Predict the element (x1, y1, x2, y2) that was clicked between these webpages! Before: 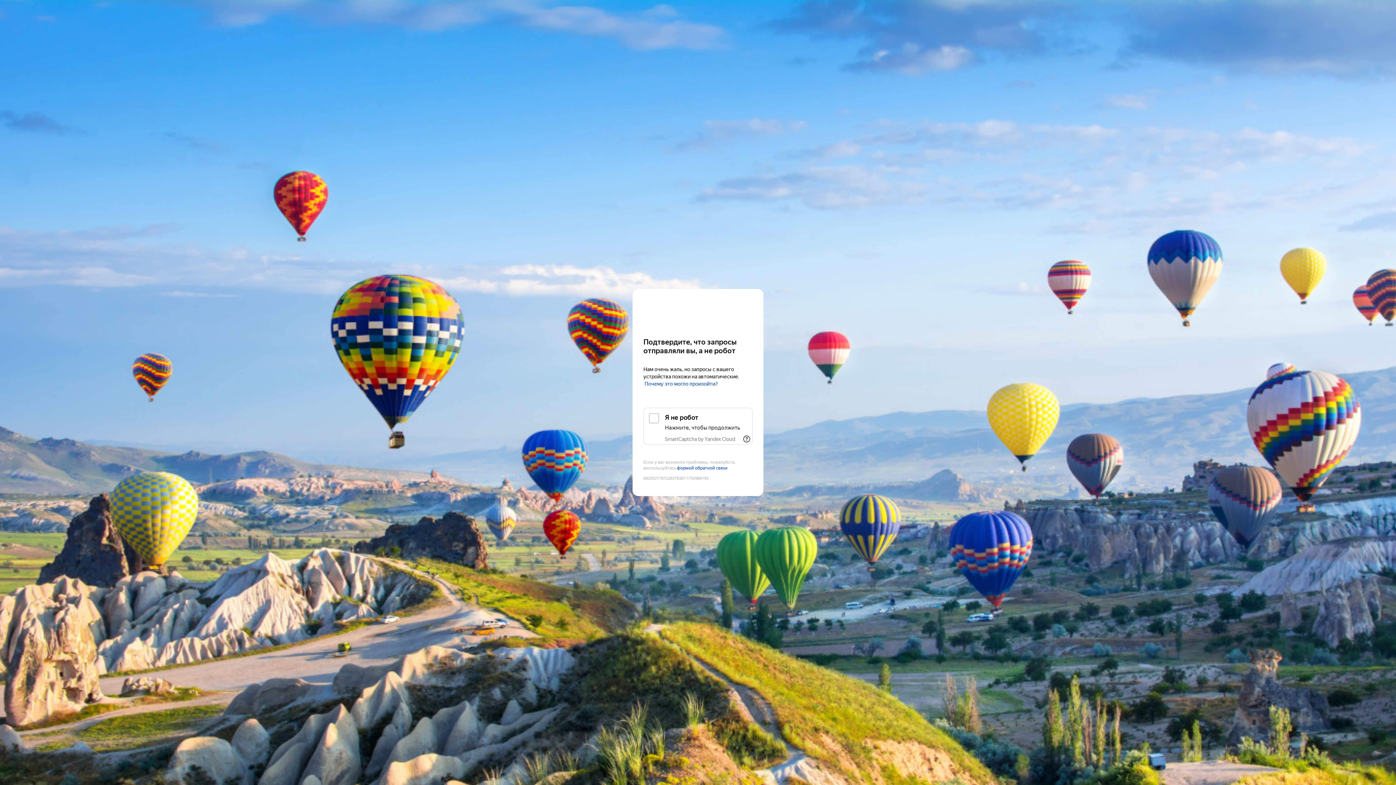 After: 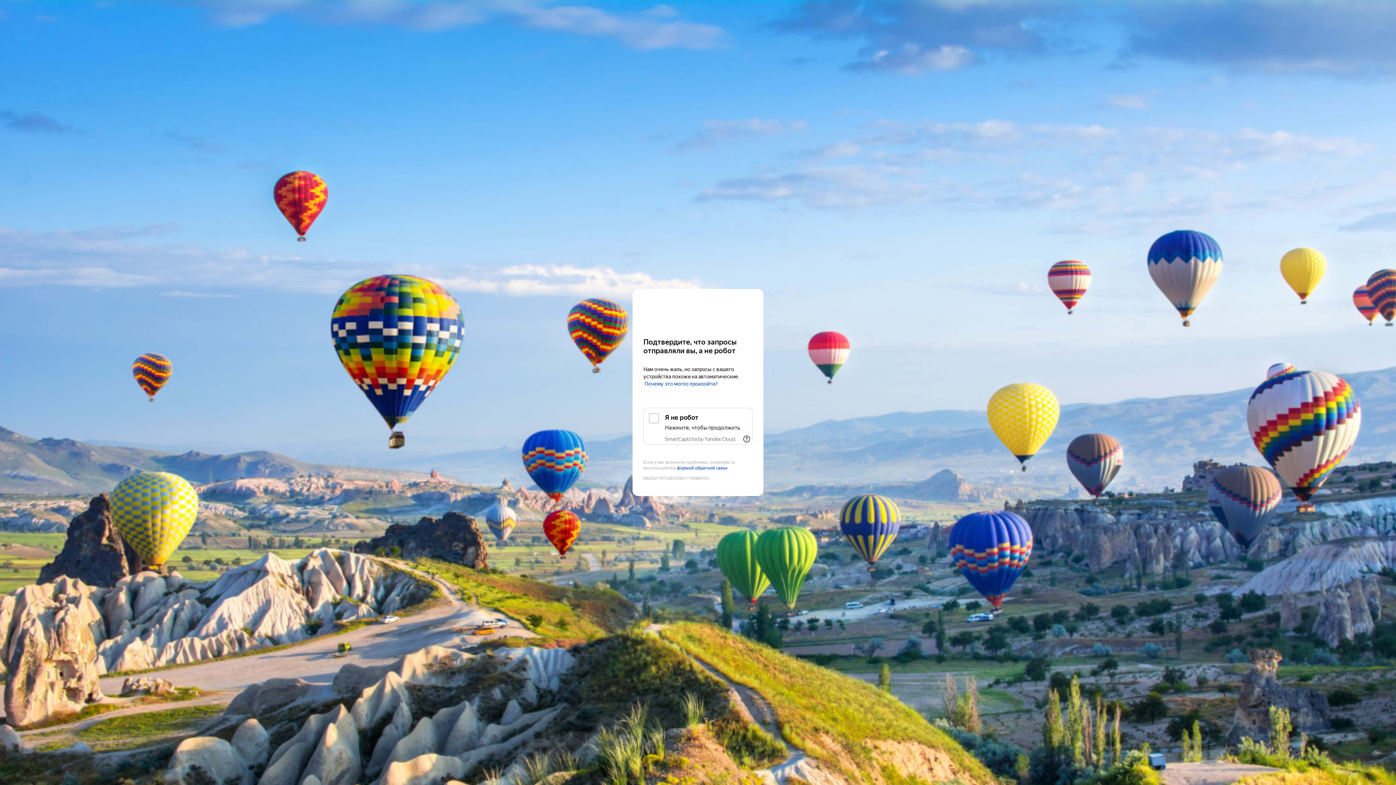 Action: label: SmartCaptcha by Yandex Cloud bbox: (2, 116, 76, 122)